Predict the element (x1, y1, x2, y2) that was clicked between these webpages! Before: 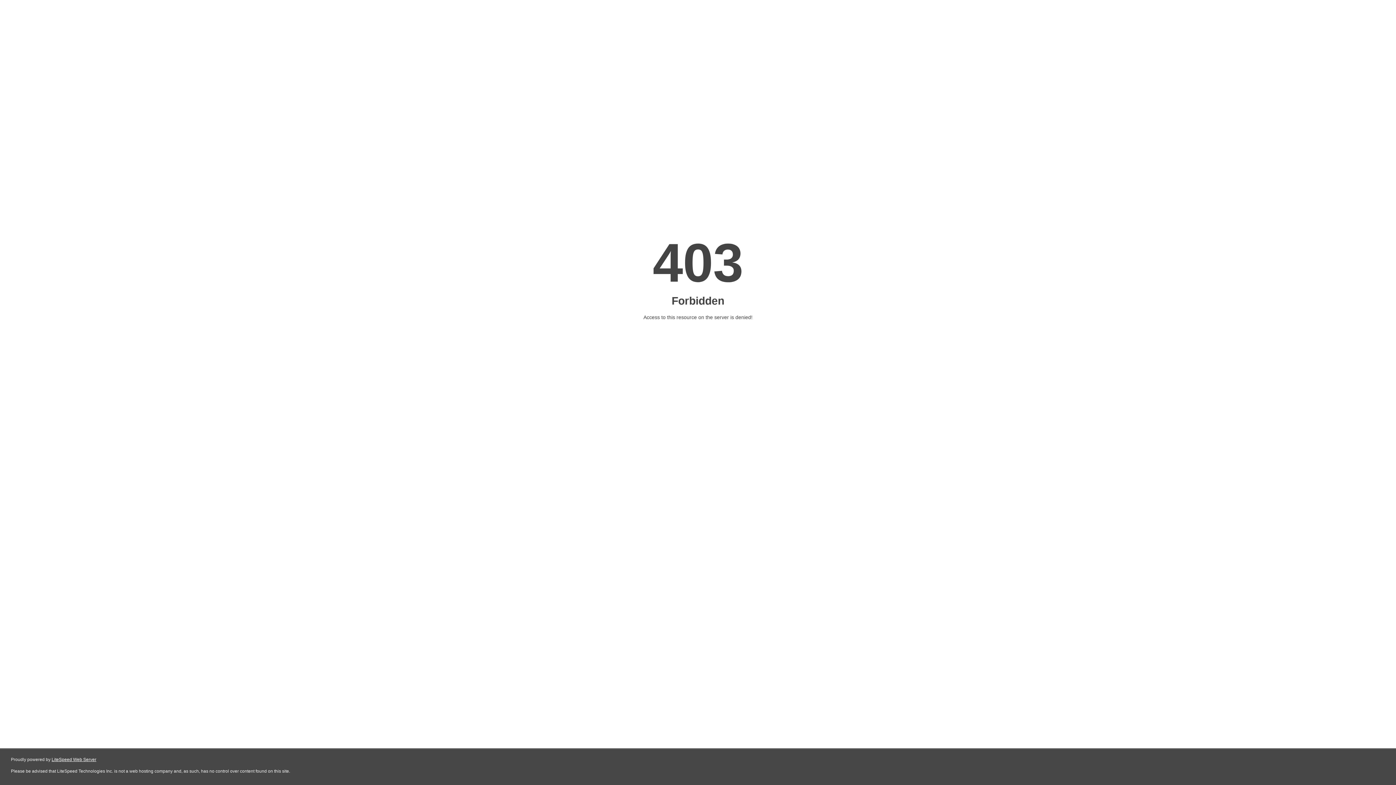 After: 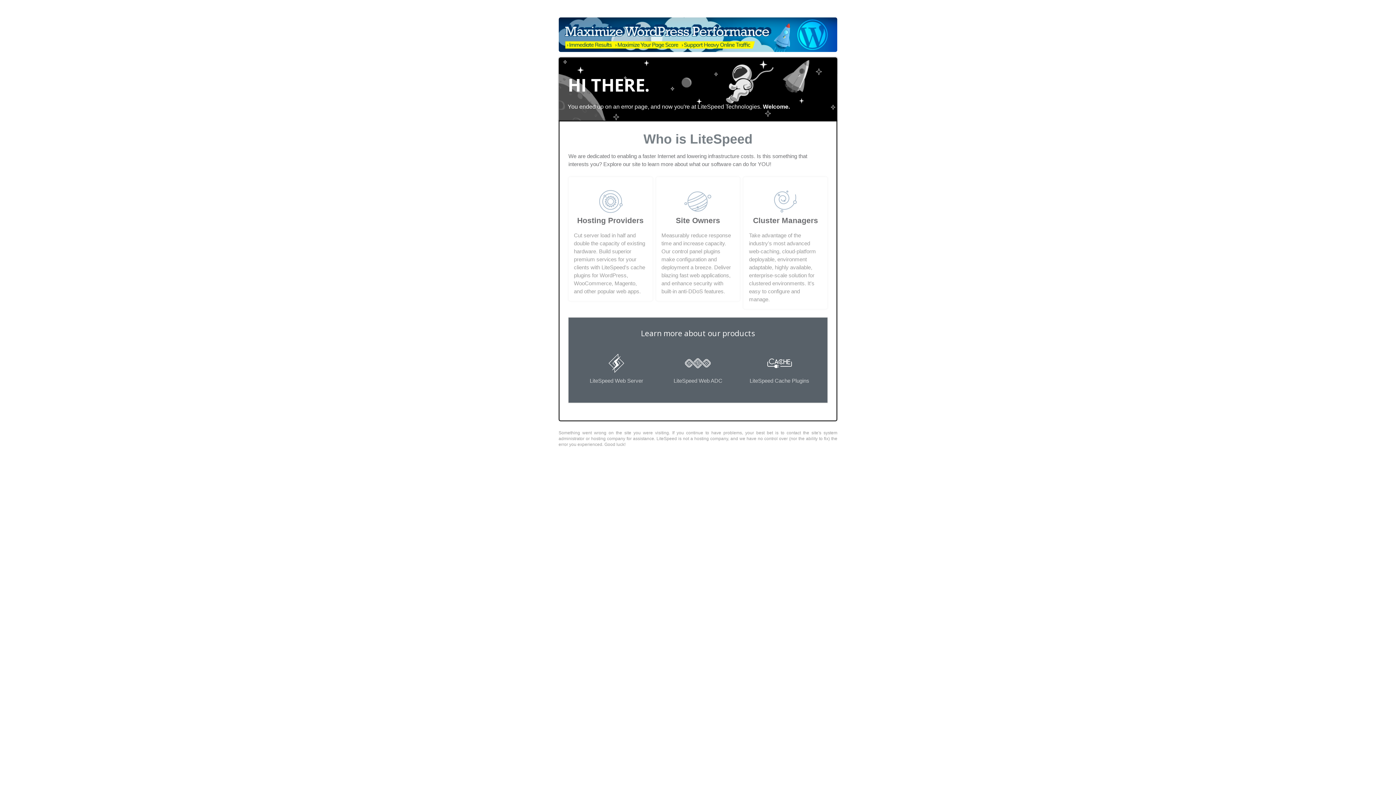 Action: label: LiteSpeed Web Server bbox: (51, 757, 96, 762)